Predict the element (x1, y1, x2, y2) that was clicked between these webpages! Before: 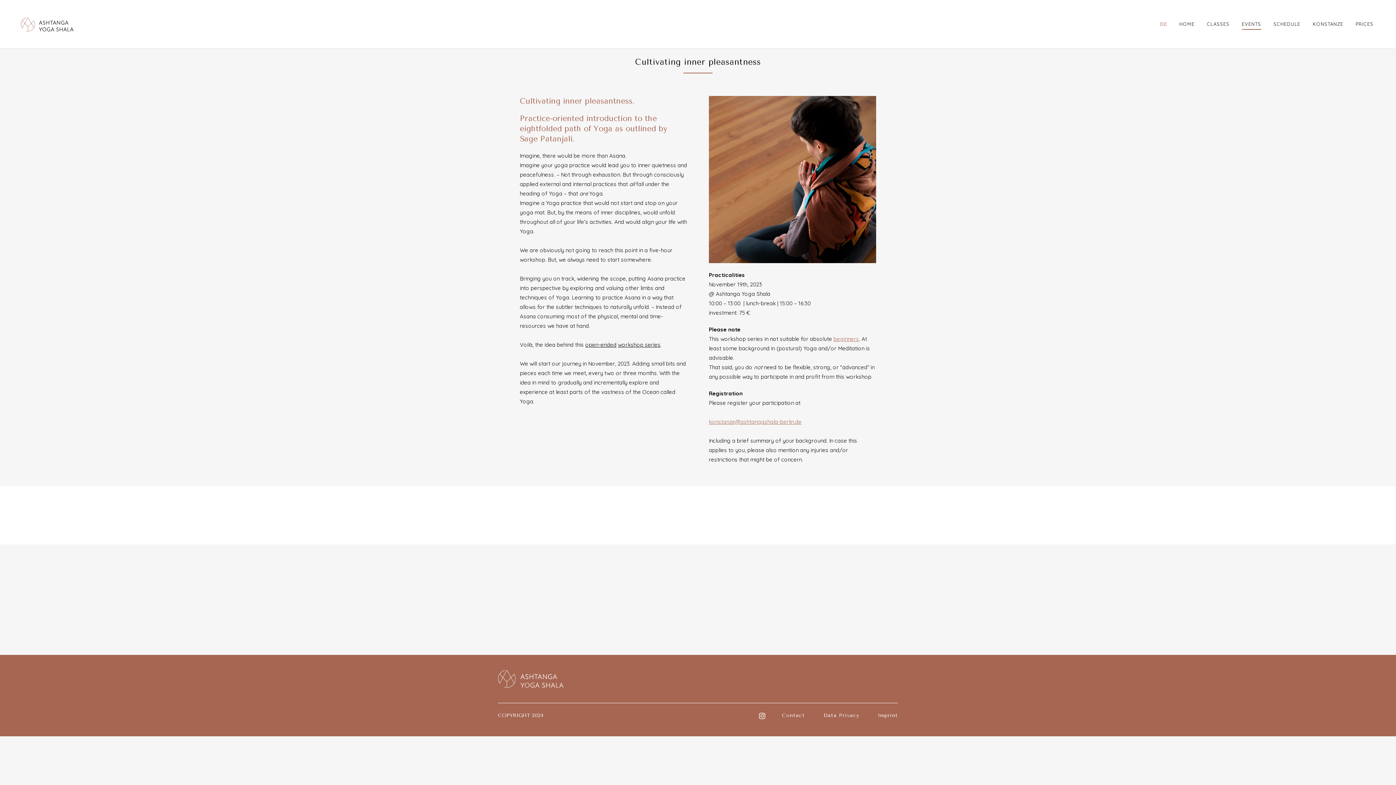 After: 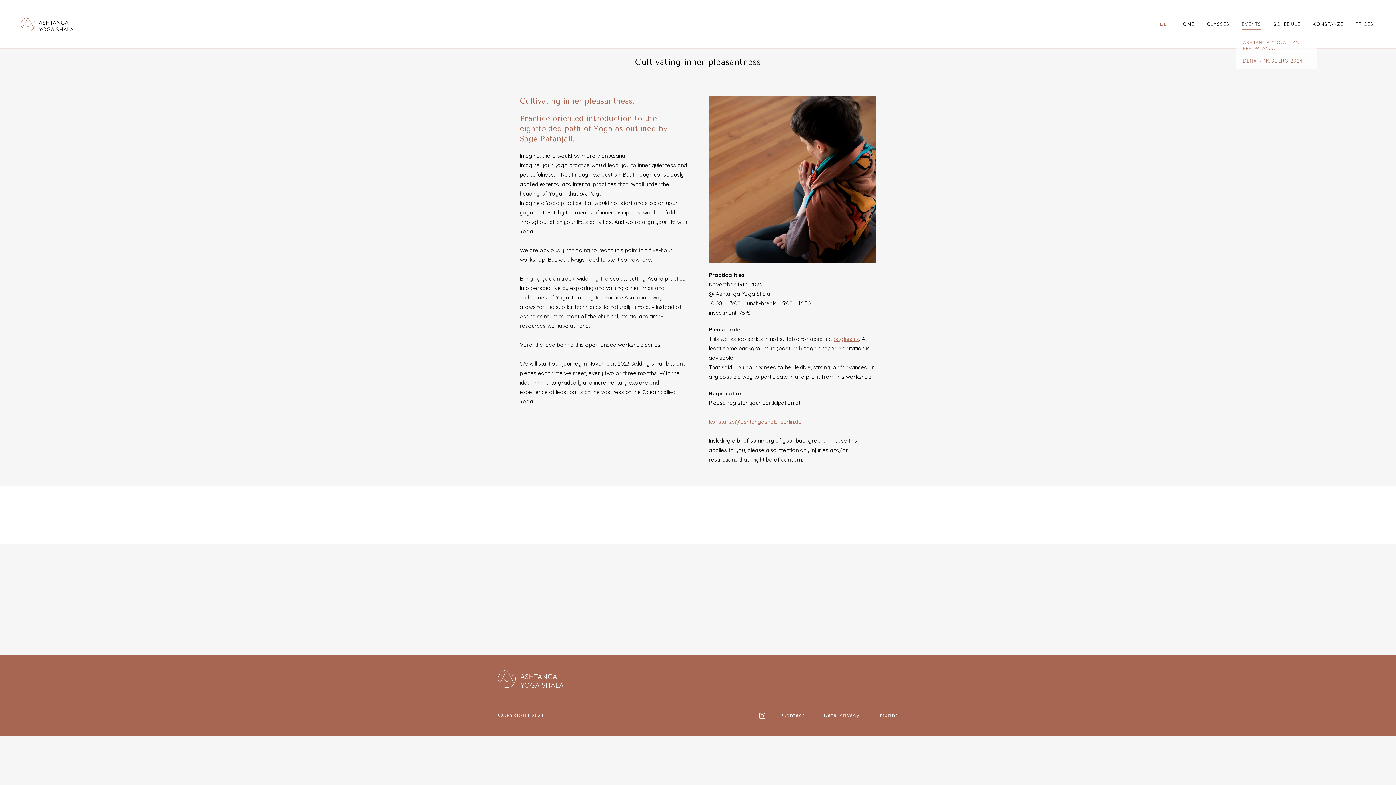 Action: bbox: (1236, 0, 1267, 48) label: EVENTS